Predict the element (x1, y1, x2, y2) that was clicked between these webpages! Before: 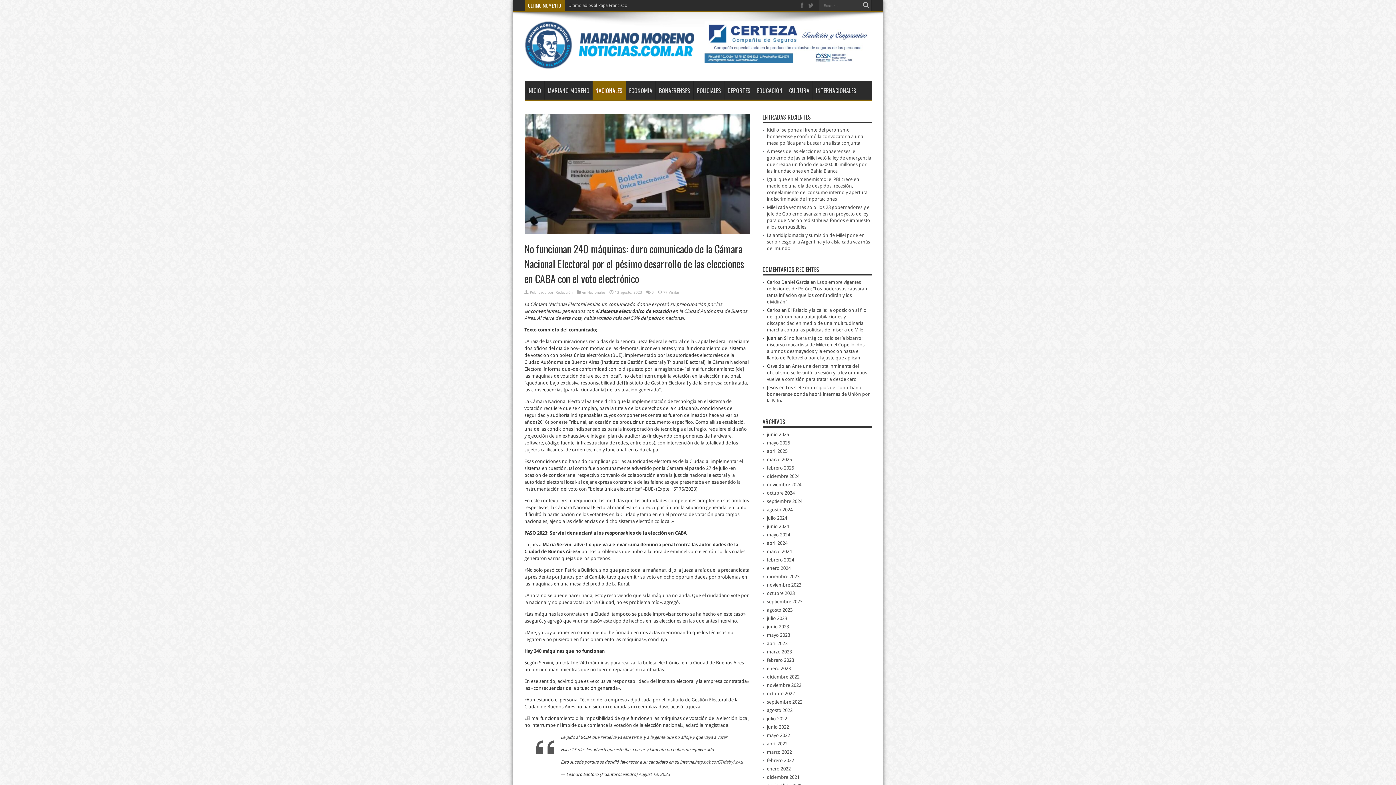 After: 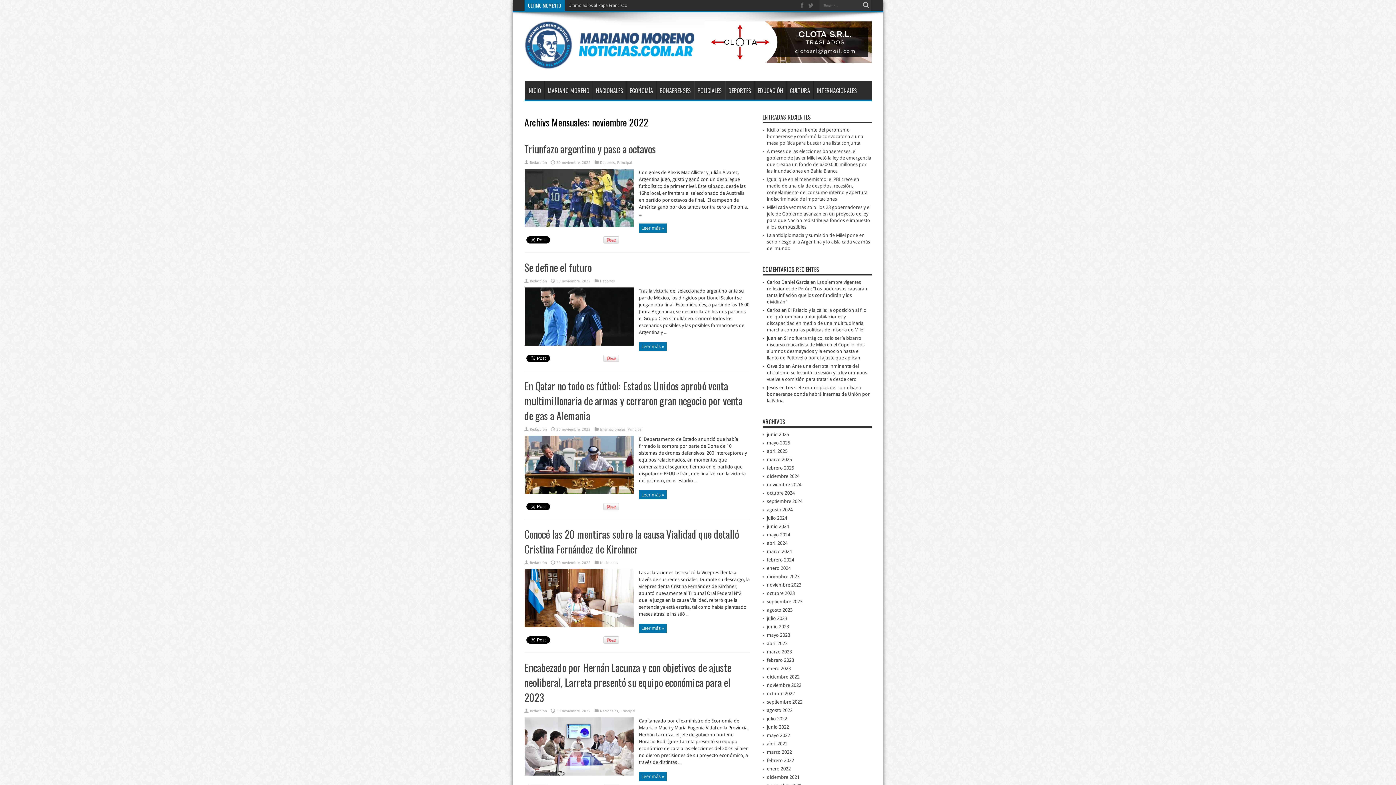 Action: bbox: (767, 682, 801, 688) label: noviembre 2022